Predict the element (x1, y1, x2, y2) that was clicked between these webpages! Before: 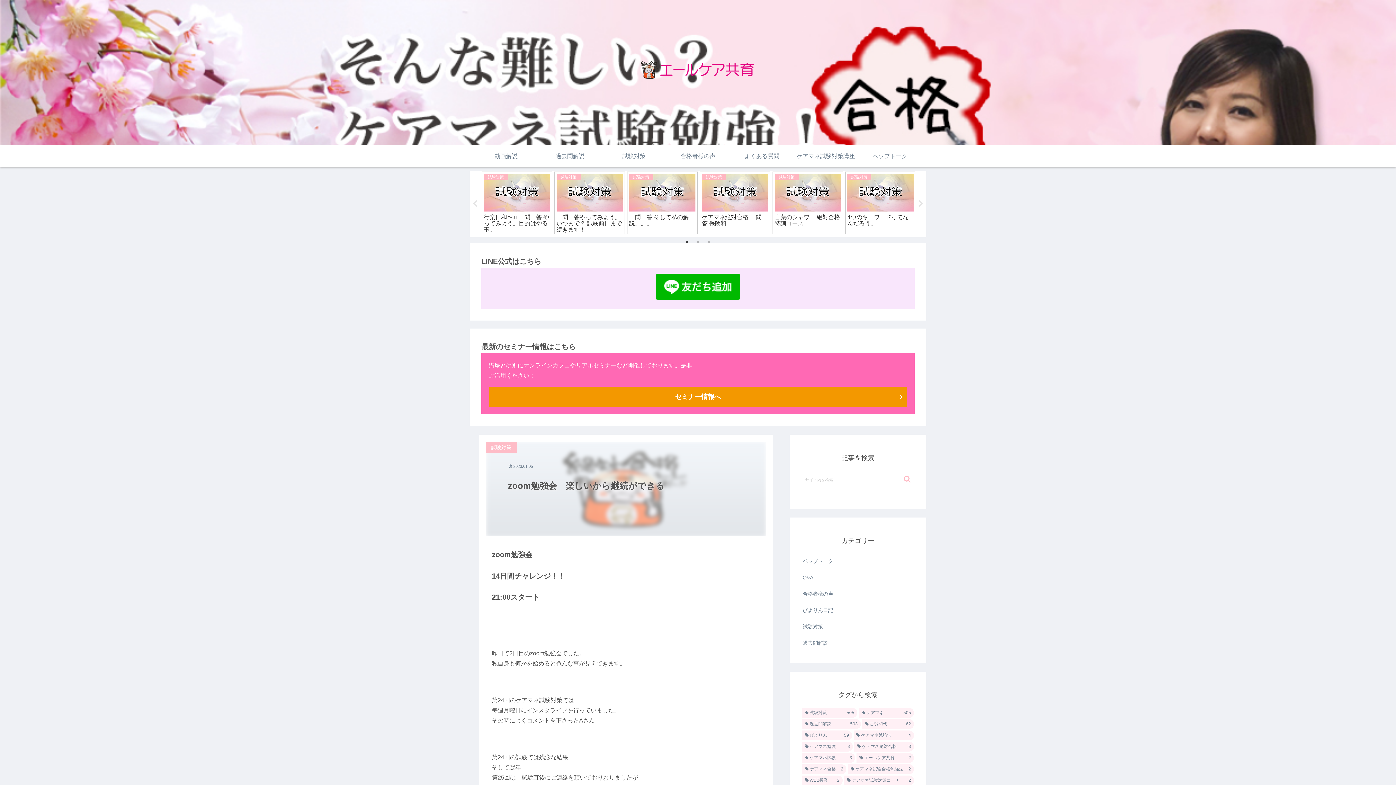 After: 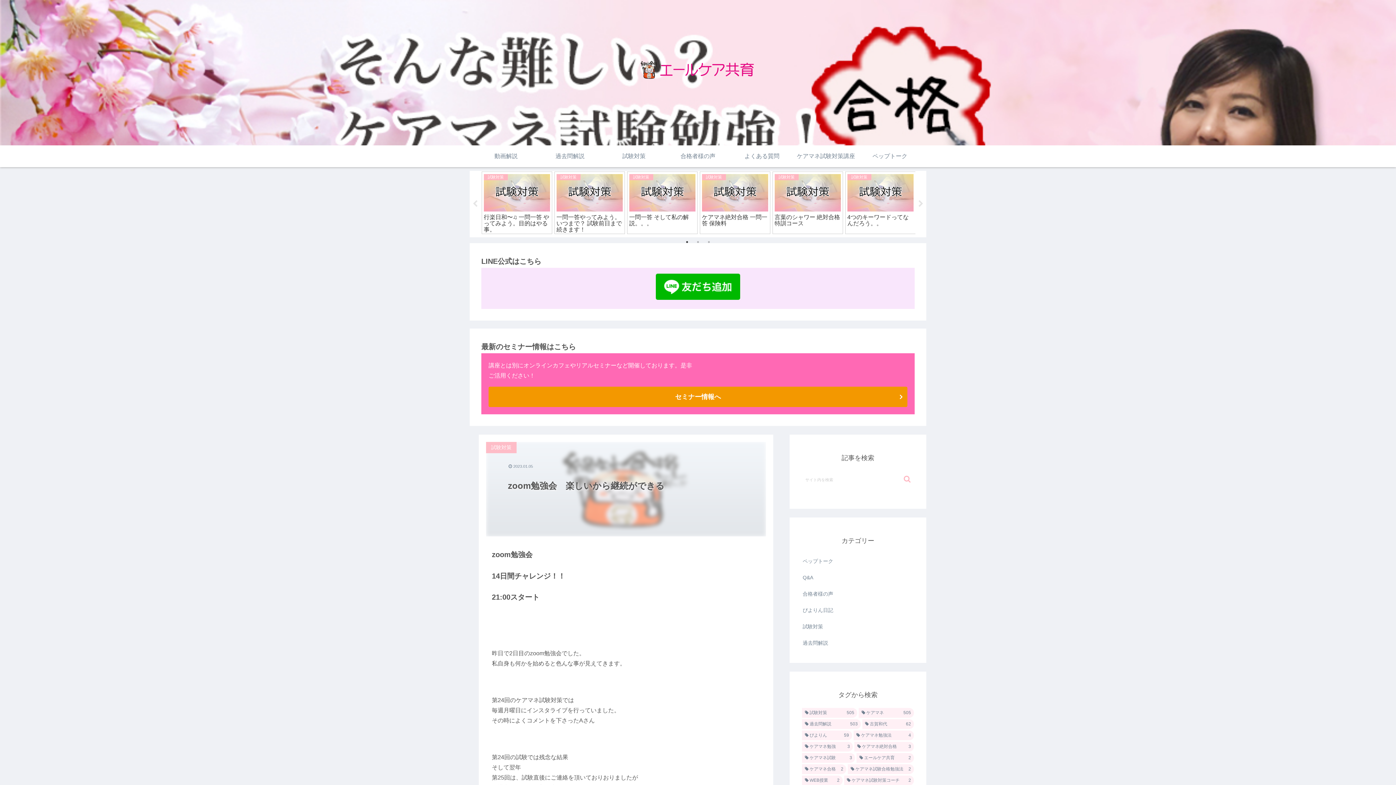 Action: label: 1 of 3 bbox: (683, 238, 690, 245)